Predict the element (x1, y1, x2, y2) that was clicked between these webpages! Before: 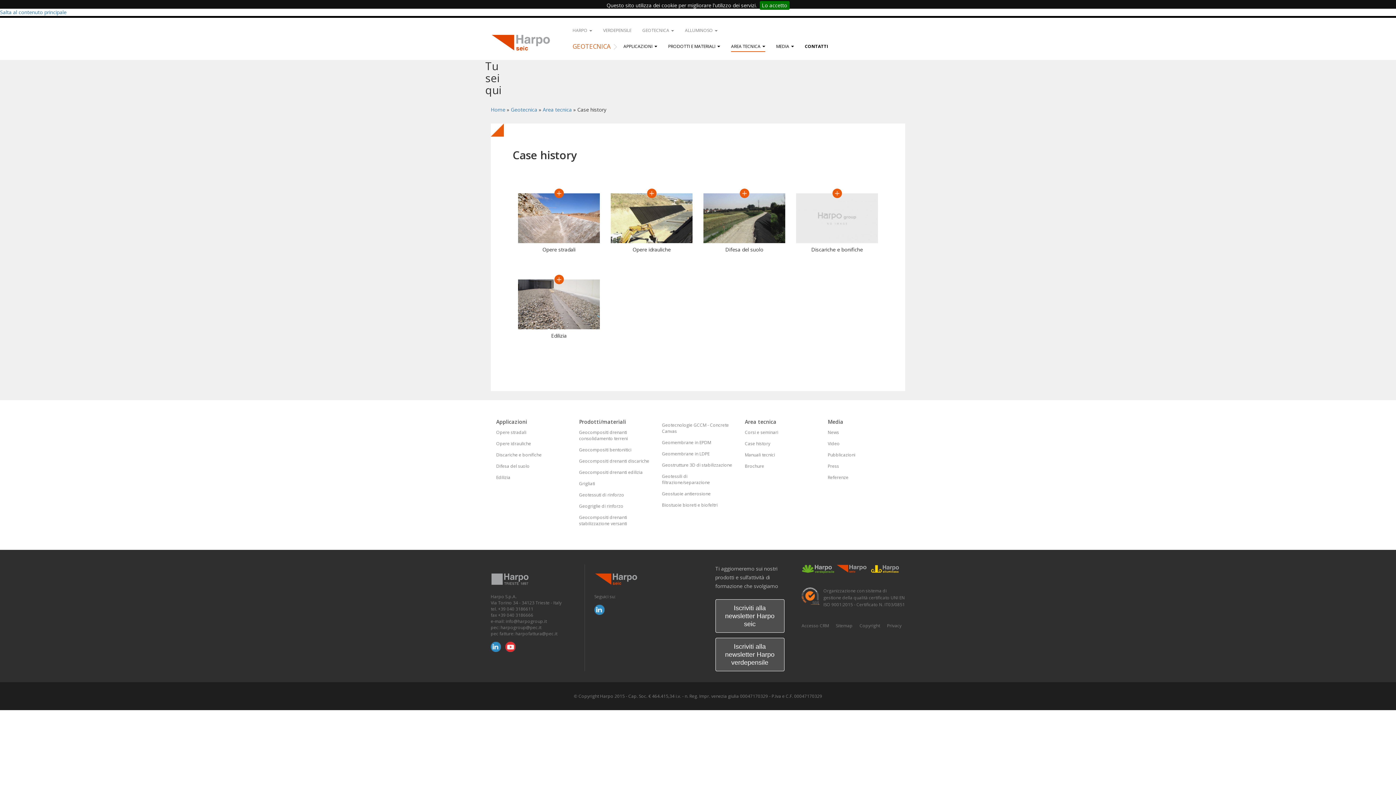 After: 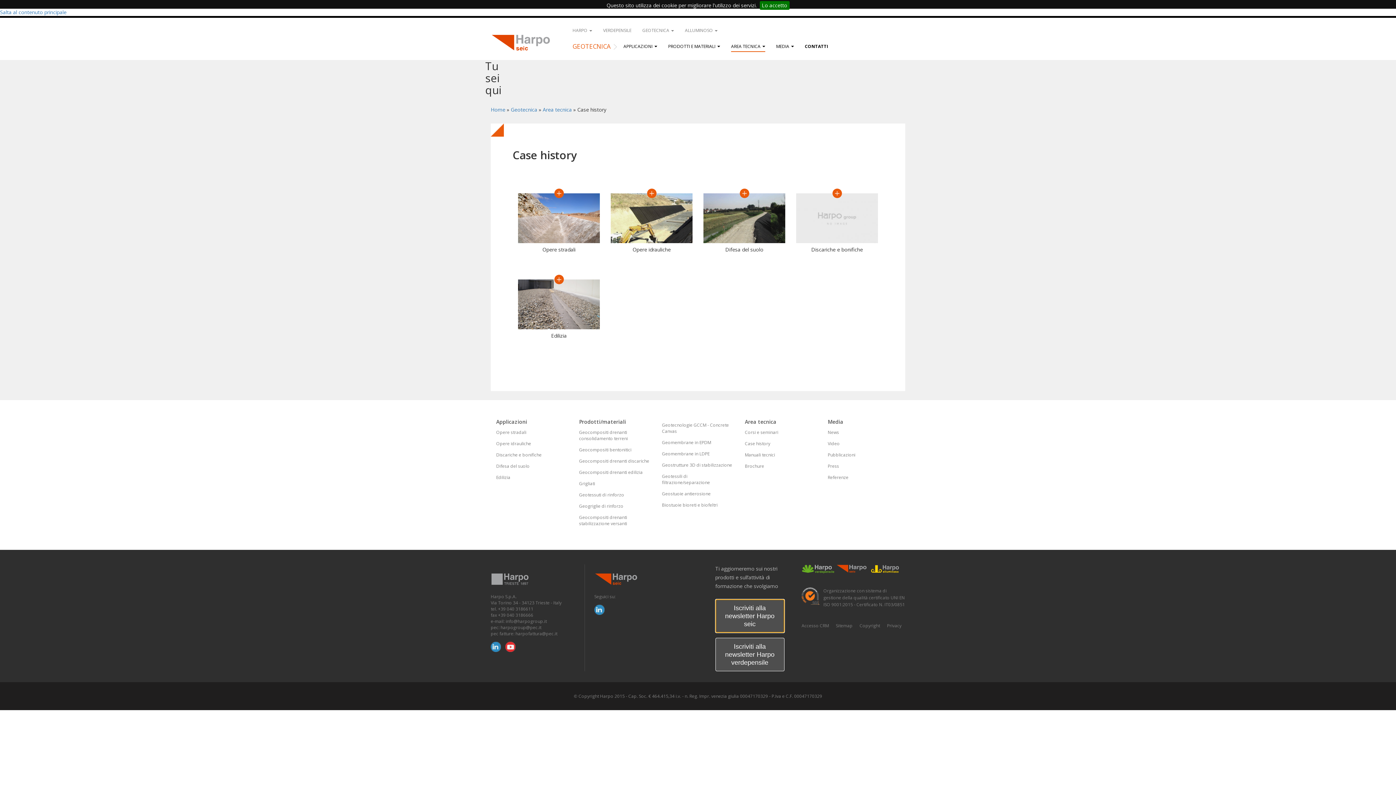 Action: bbox: (715, 599, 784, 632) label: Iscriviti alla newsletter Harpo seic